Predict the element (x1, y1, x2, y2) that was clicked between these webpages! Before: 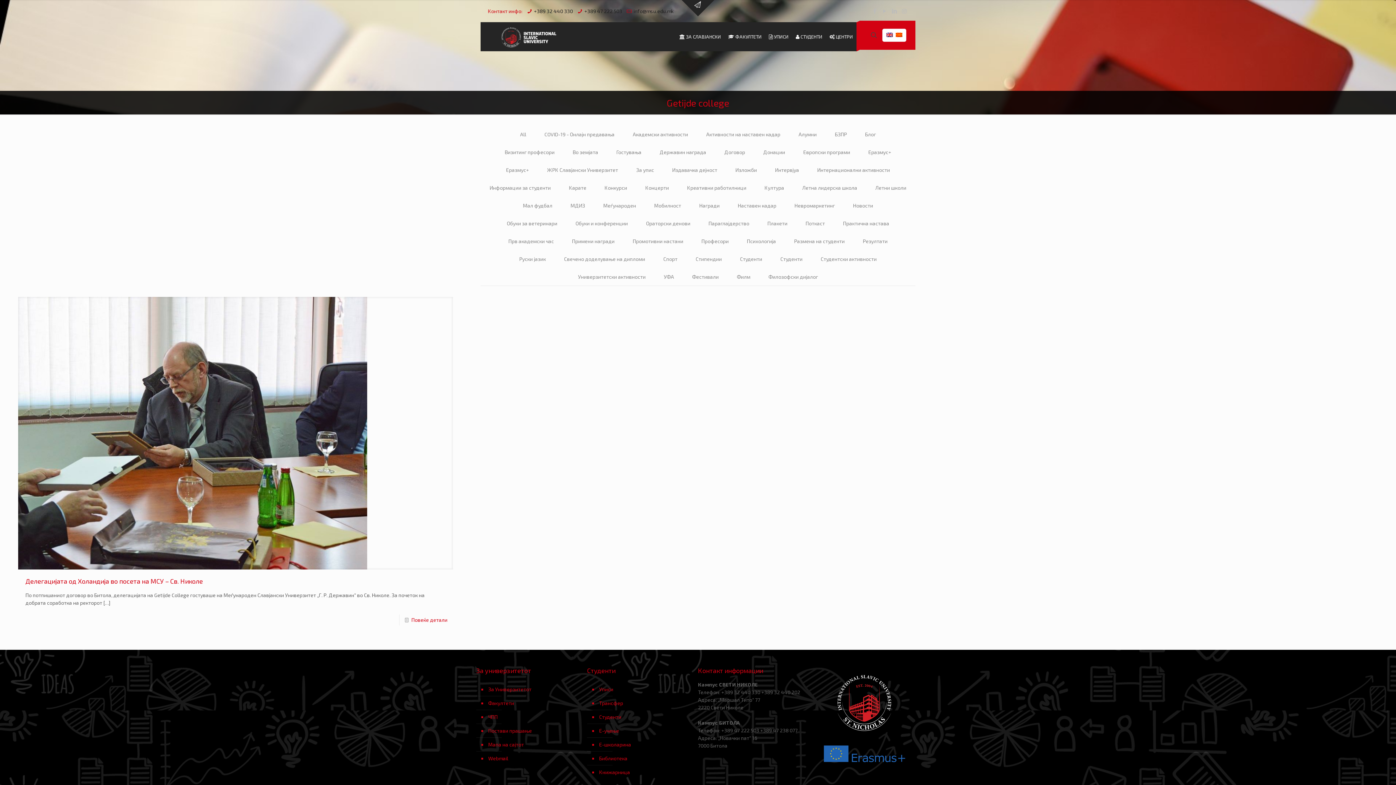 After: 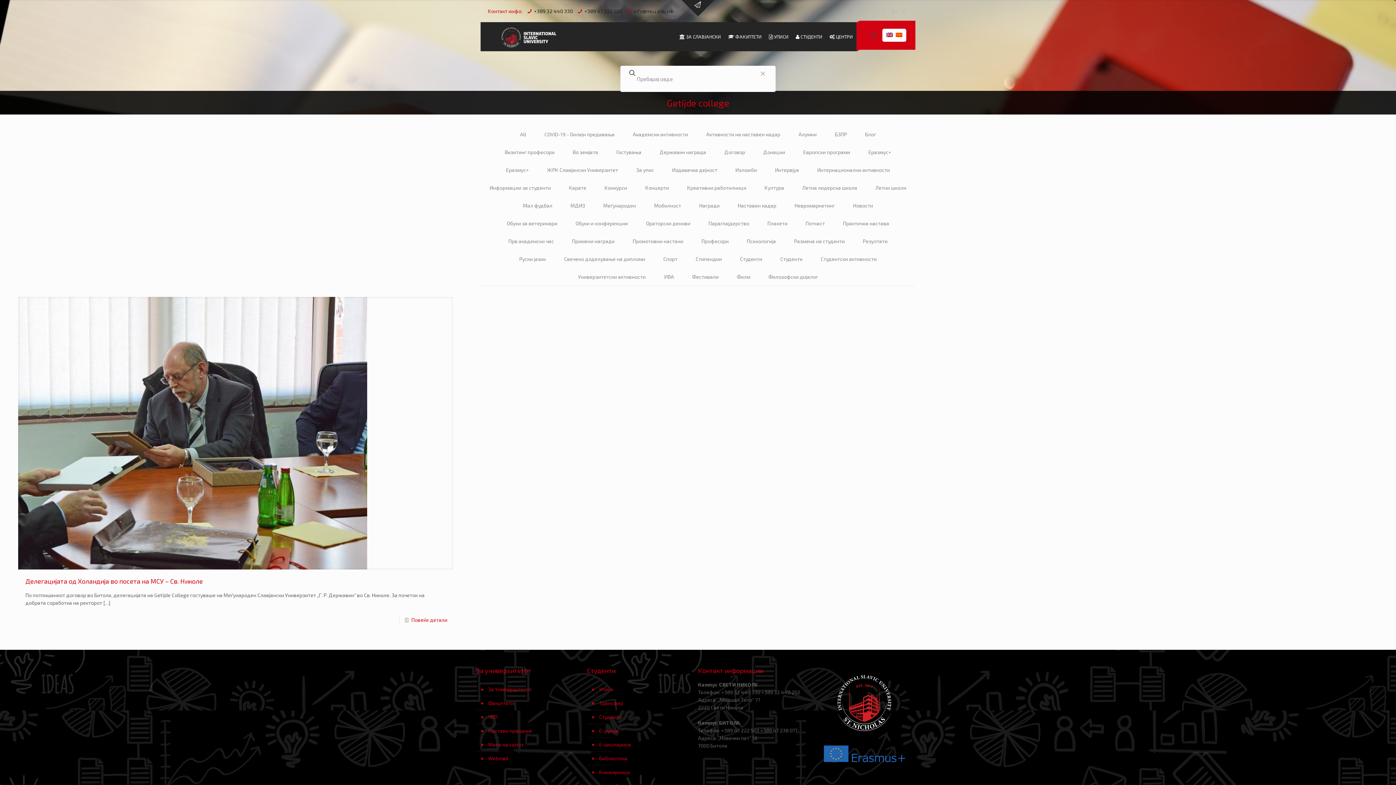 Action: bbox: (869, 30, 878, 40)